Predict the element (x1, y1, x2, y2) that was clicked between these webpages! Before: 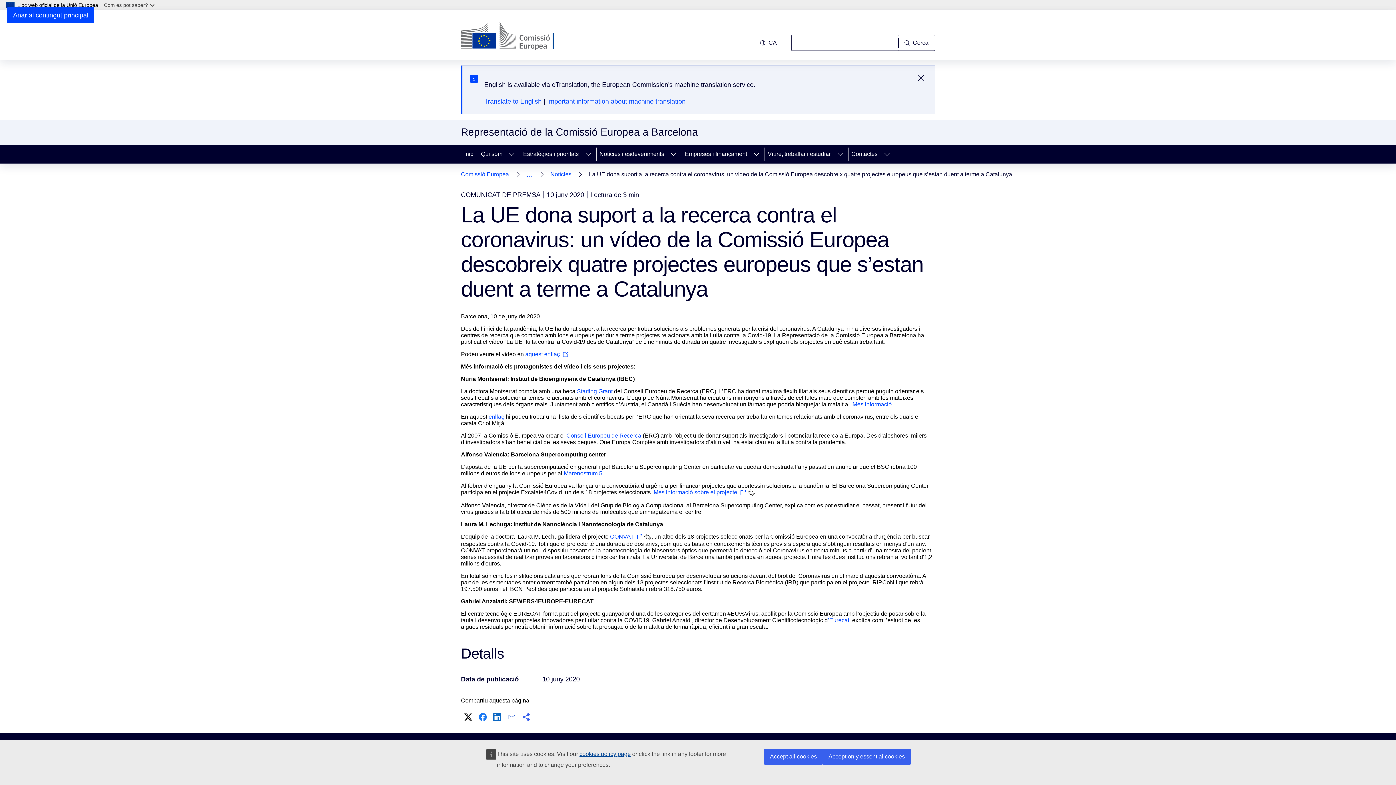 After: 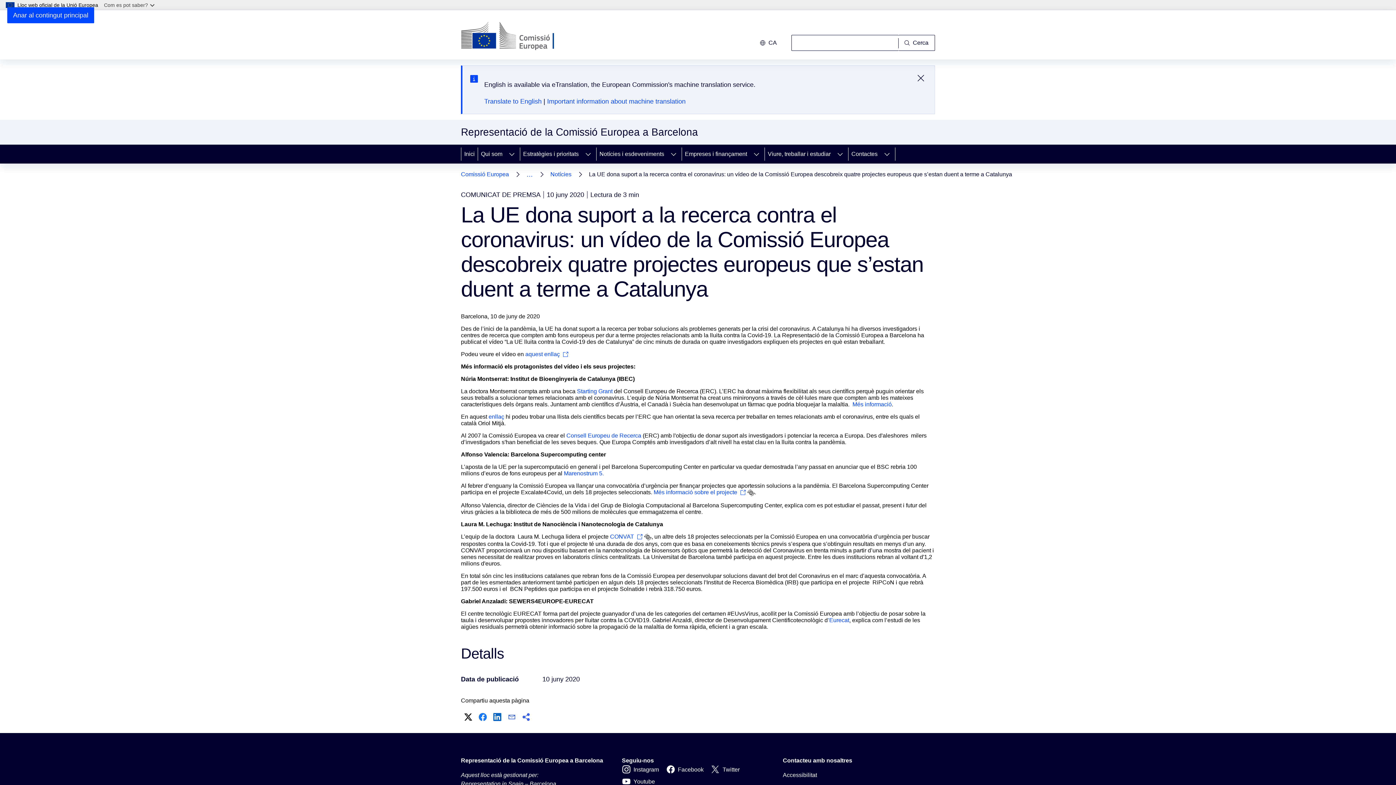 Action: bbox: (764, 749, 822, 765) label: Accept all cookies